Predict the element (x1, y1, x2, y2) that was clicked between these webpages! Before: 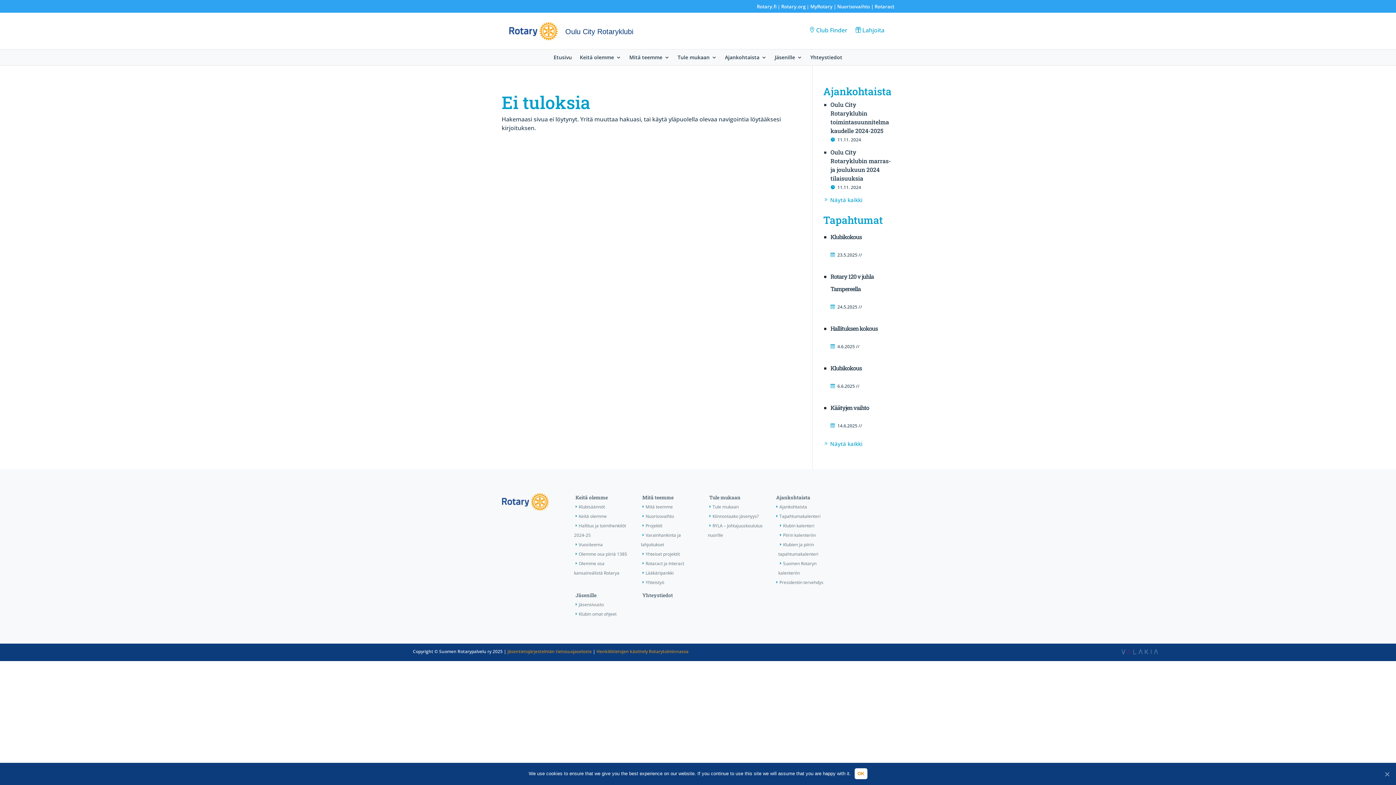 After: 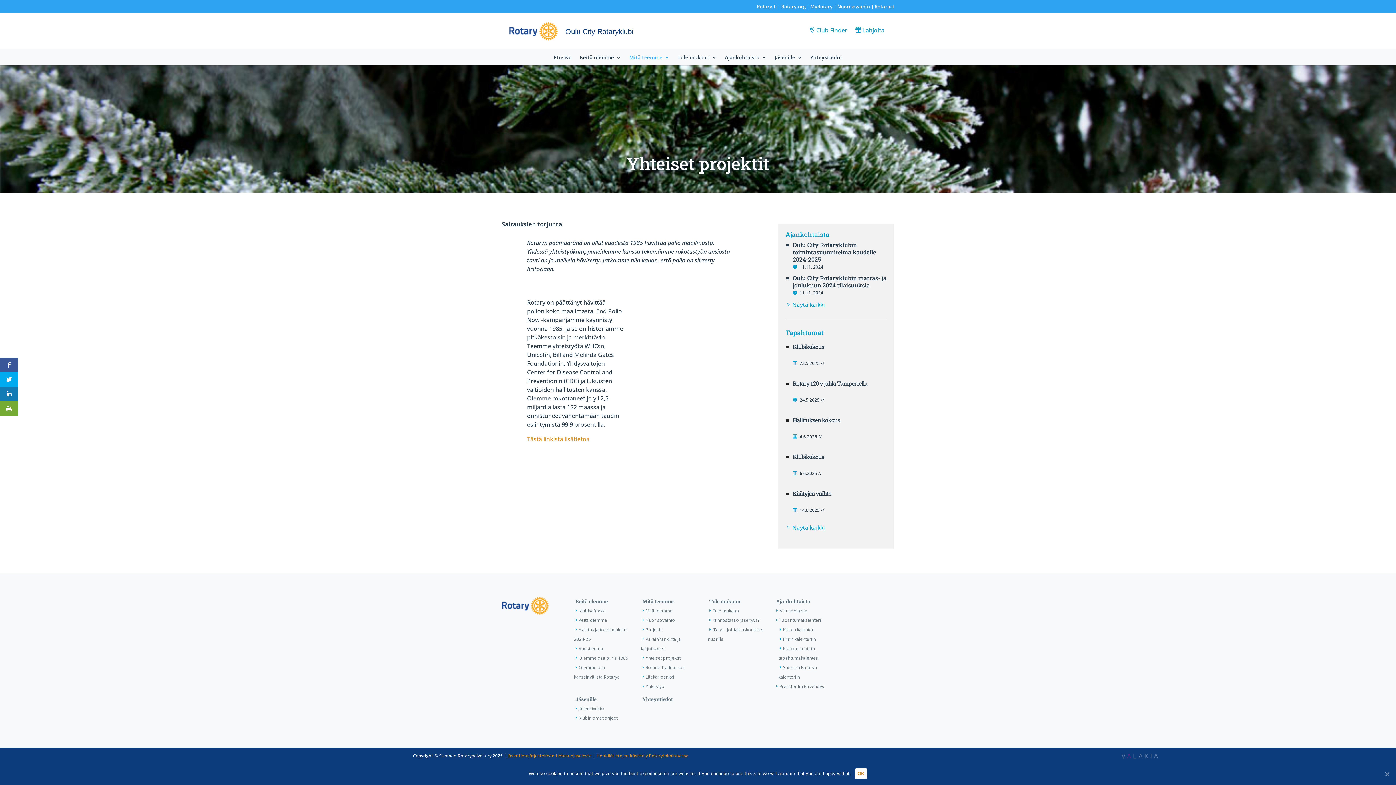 Action: label: Yhteiset projektit bbox: (641, 551, 679, 557)